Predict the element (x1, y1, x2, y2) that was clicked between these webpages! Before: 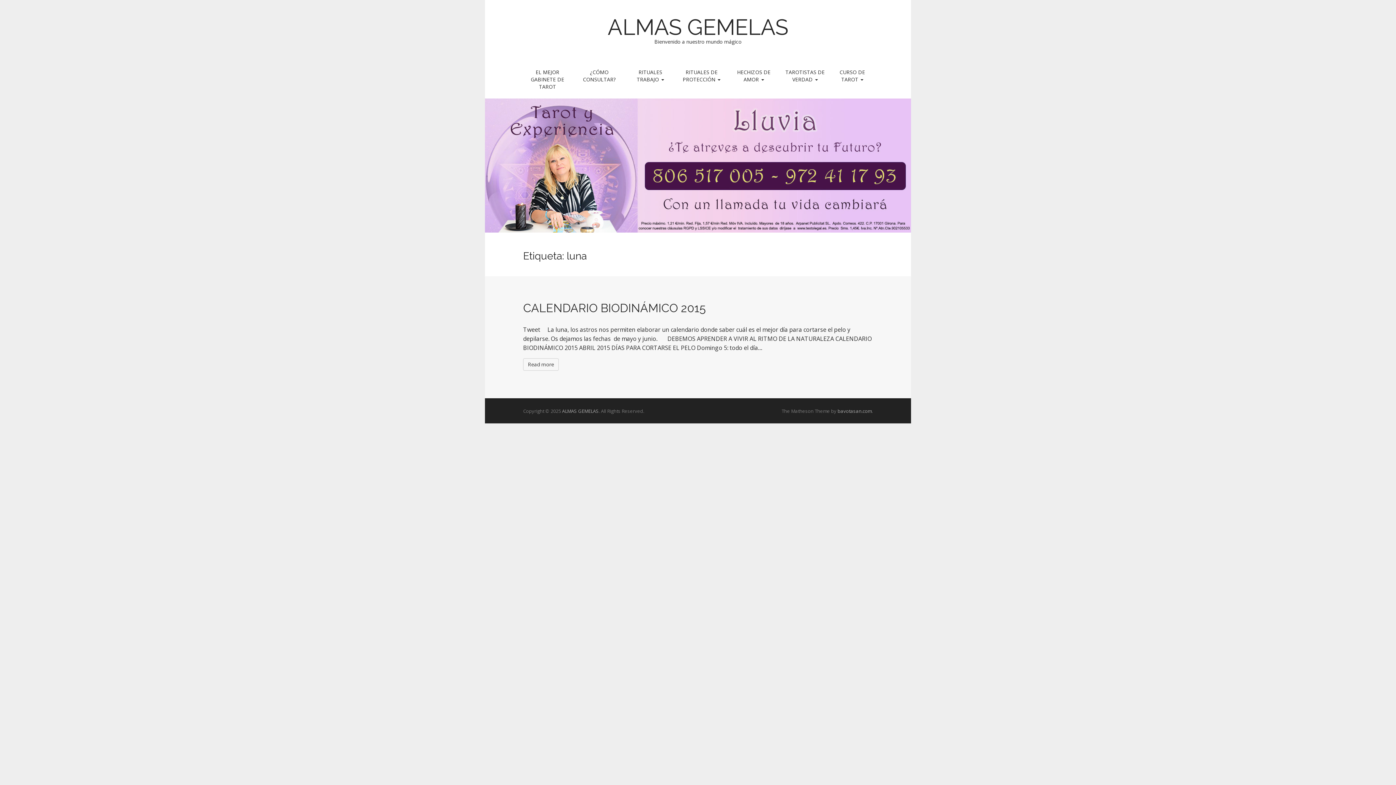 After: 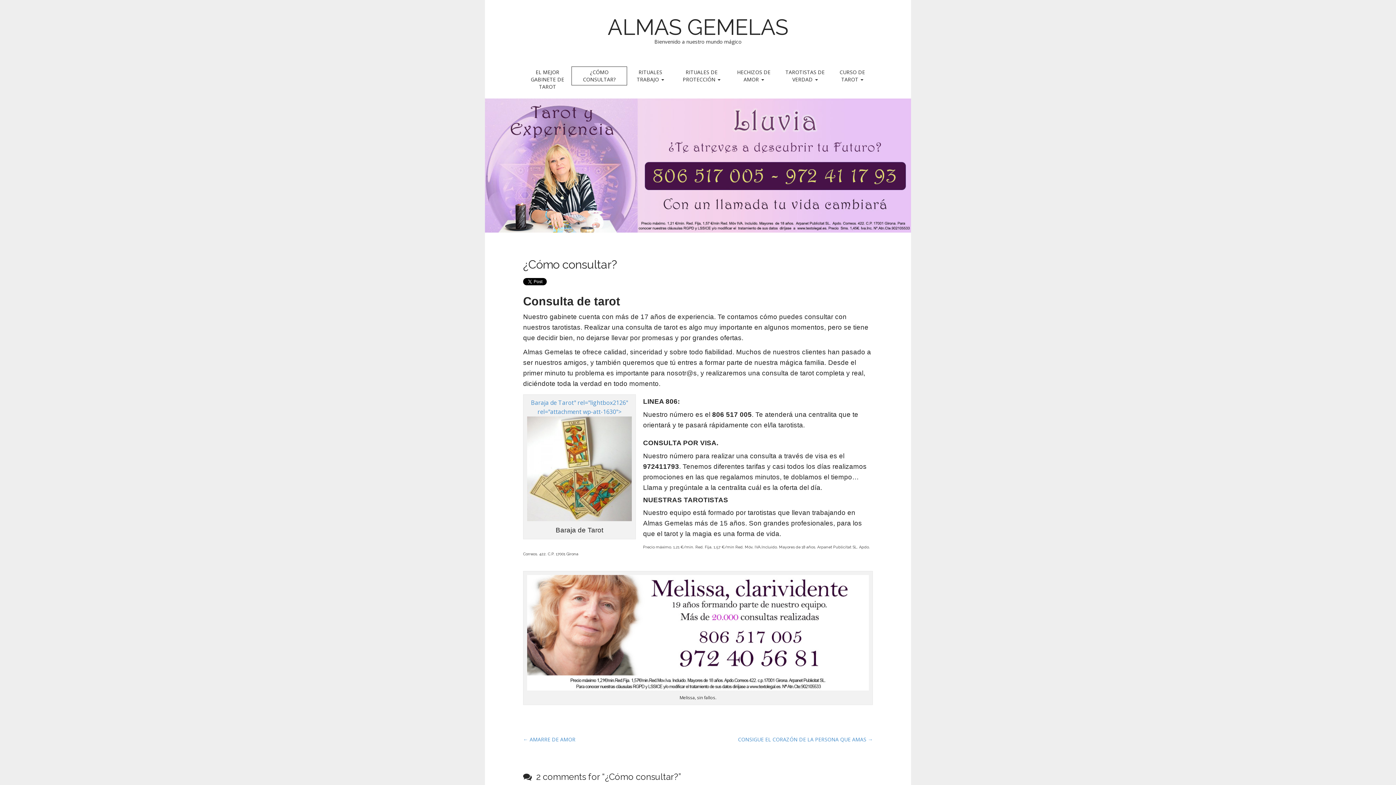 Action: bbox: (571, 66, 627, 85) label: ¿CÓMO CONSULTAR?